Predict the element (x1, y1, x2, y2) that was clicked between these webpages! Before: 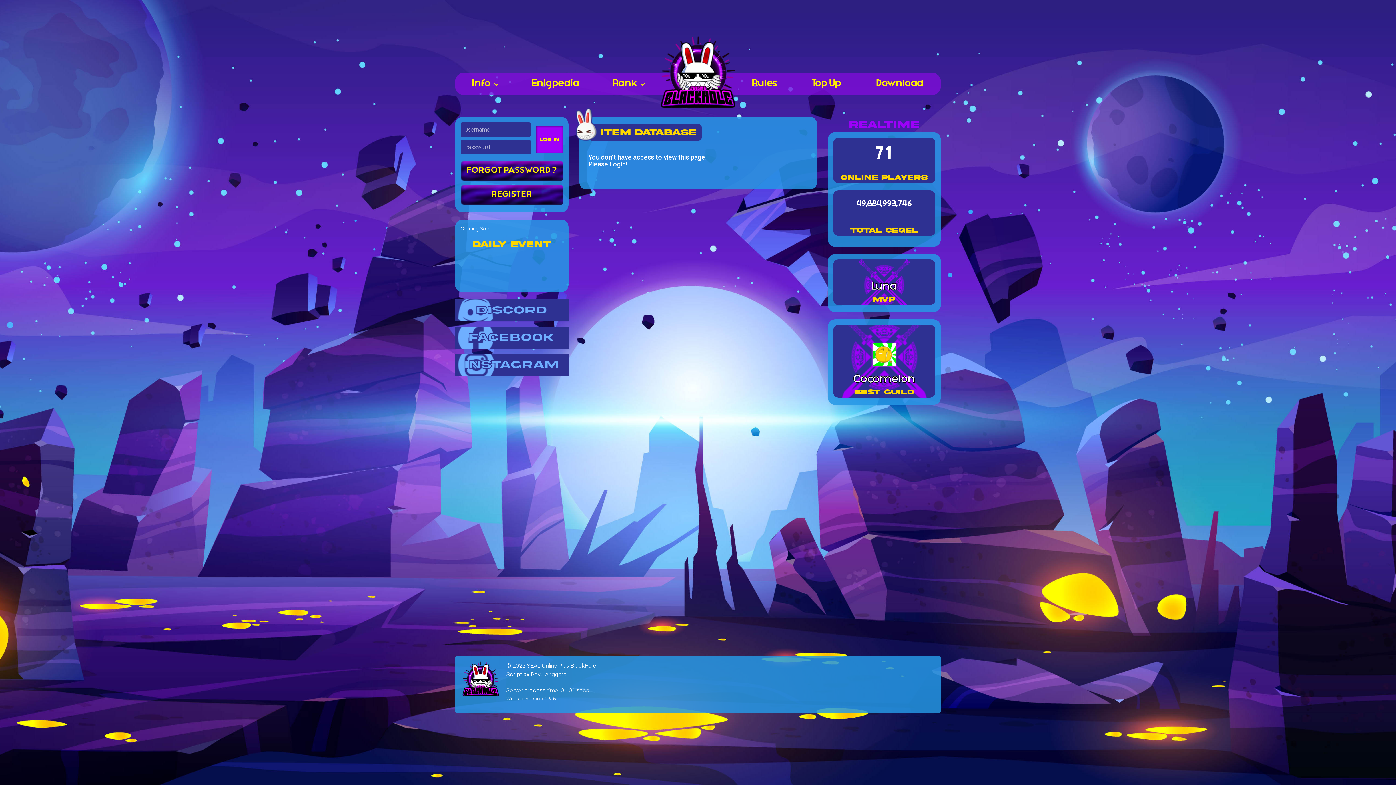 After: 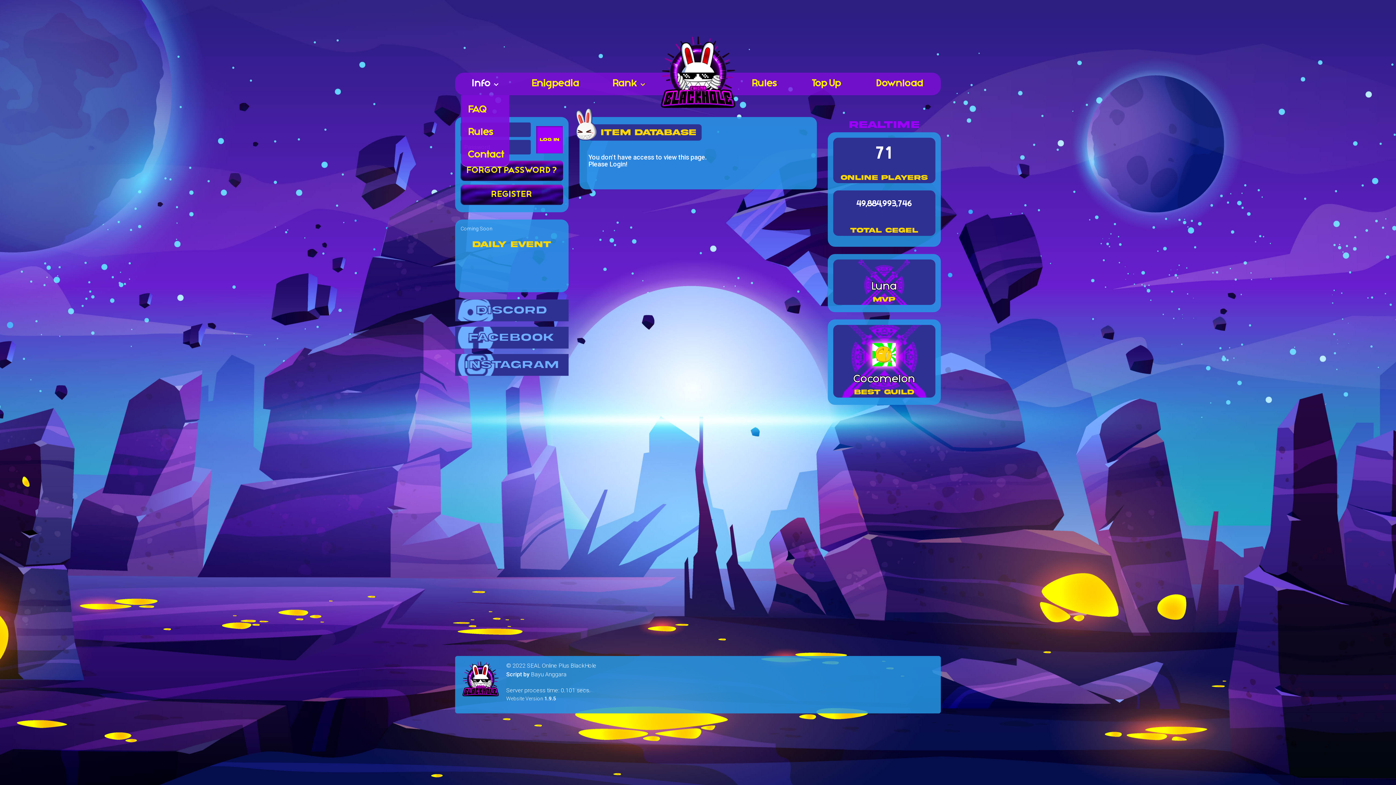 Action: bbox: (464, 72, 505, 95) label: Info